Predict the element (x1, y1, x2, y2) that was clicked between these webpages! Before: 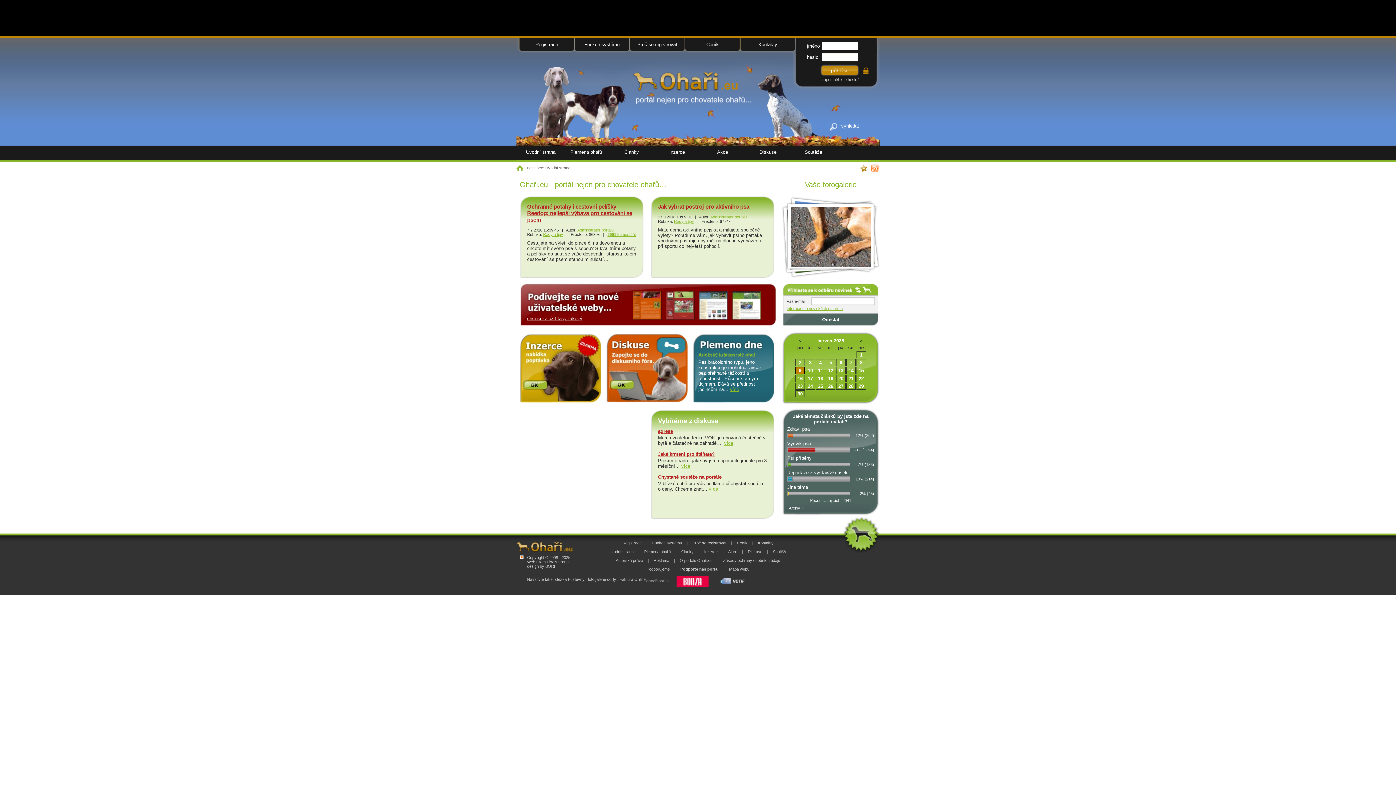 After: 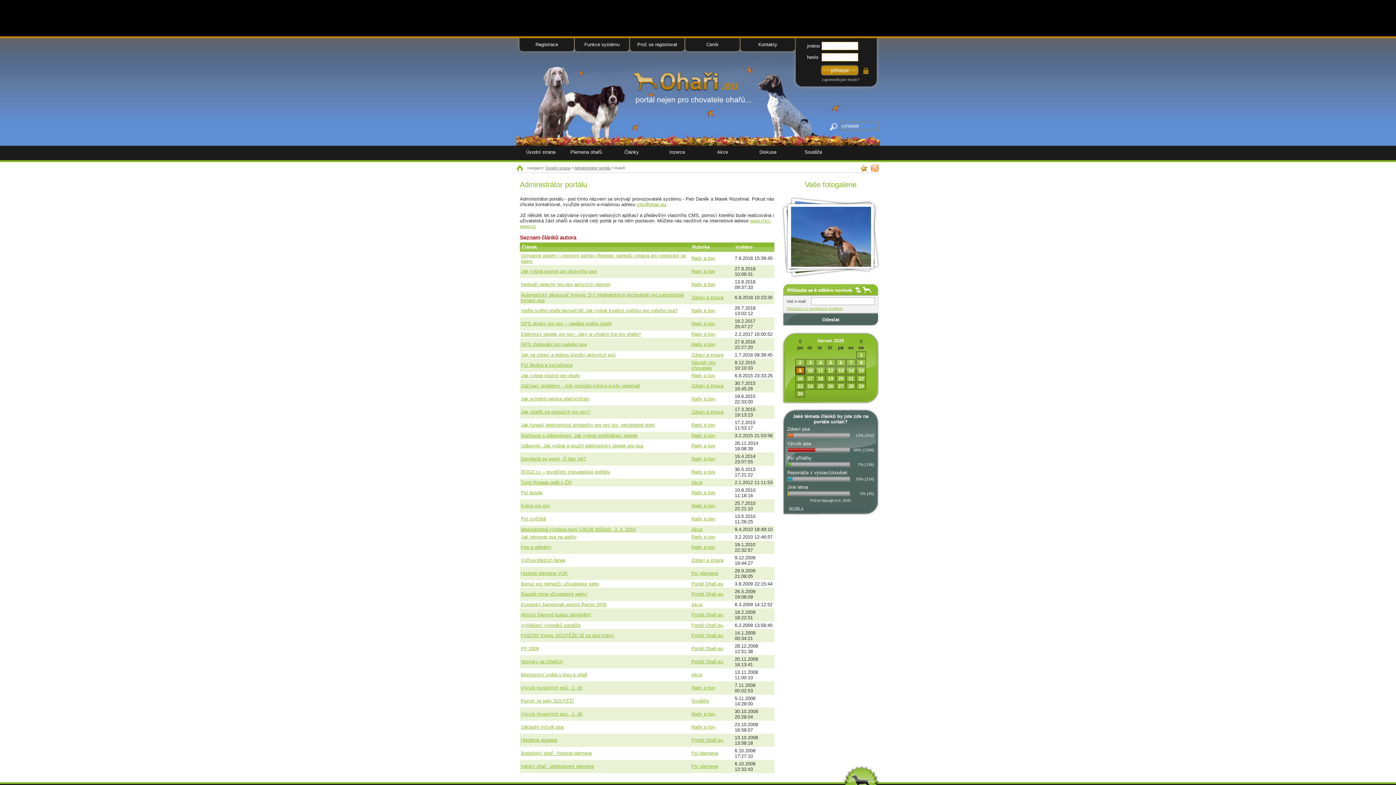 Action: bbox: (710, 214, 746, 219) label: Administrátor portálu